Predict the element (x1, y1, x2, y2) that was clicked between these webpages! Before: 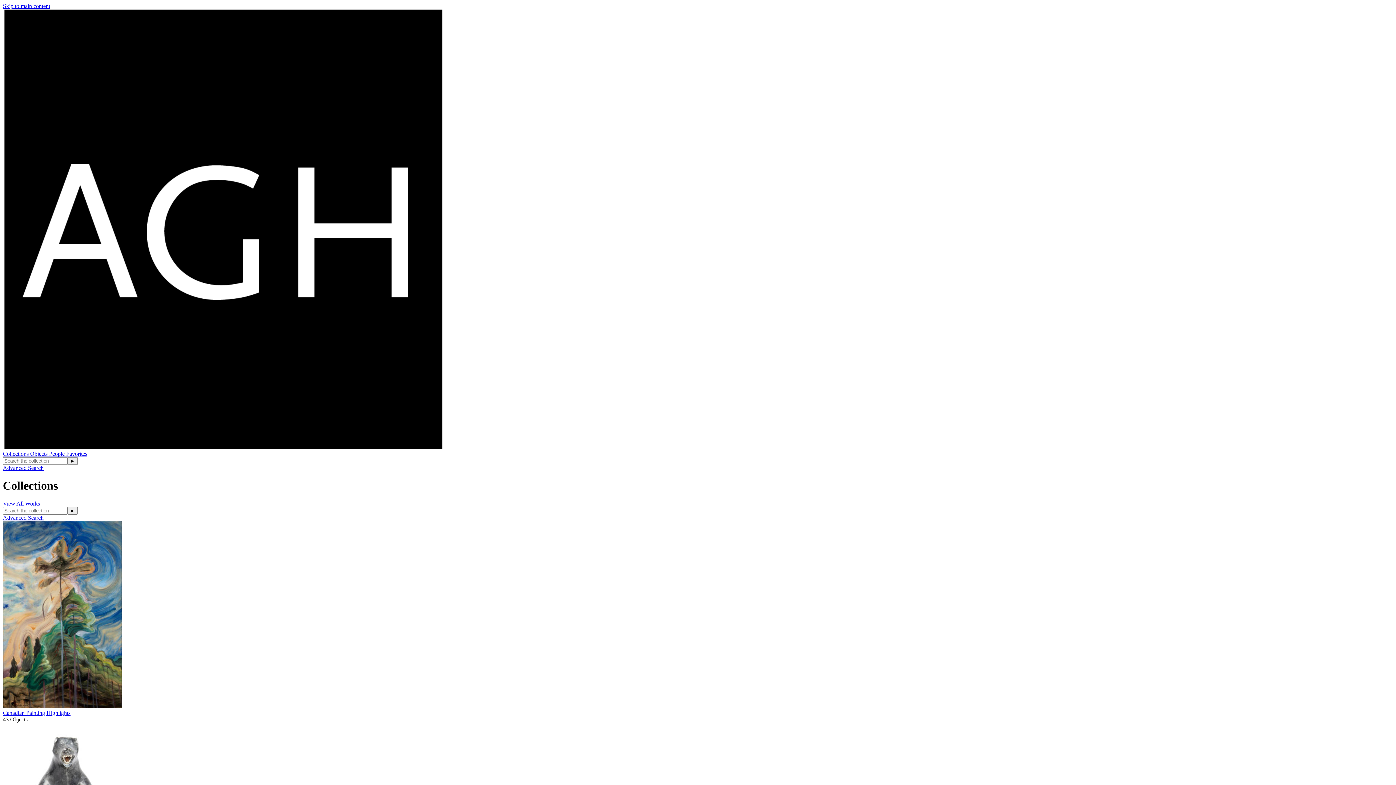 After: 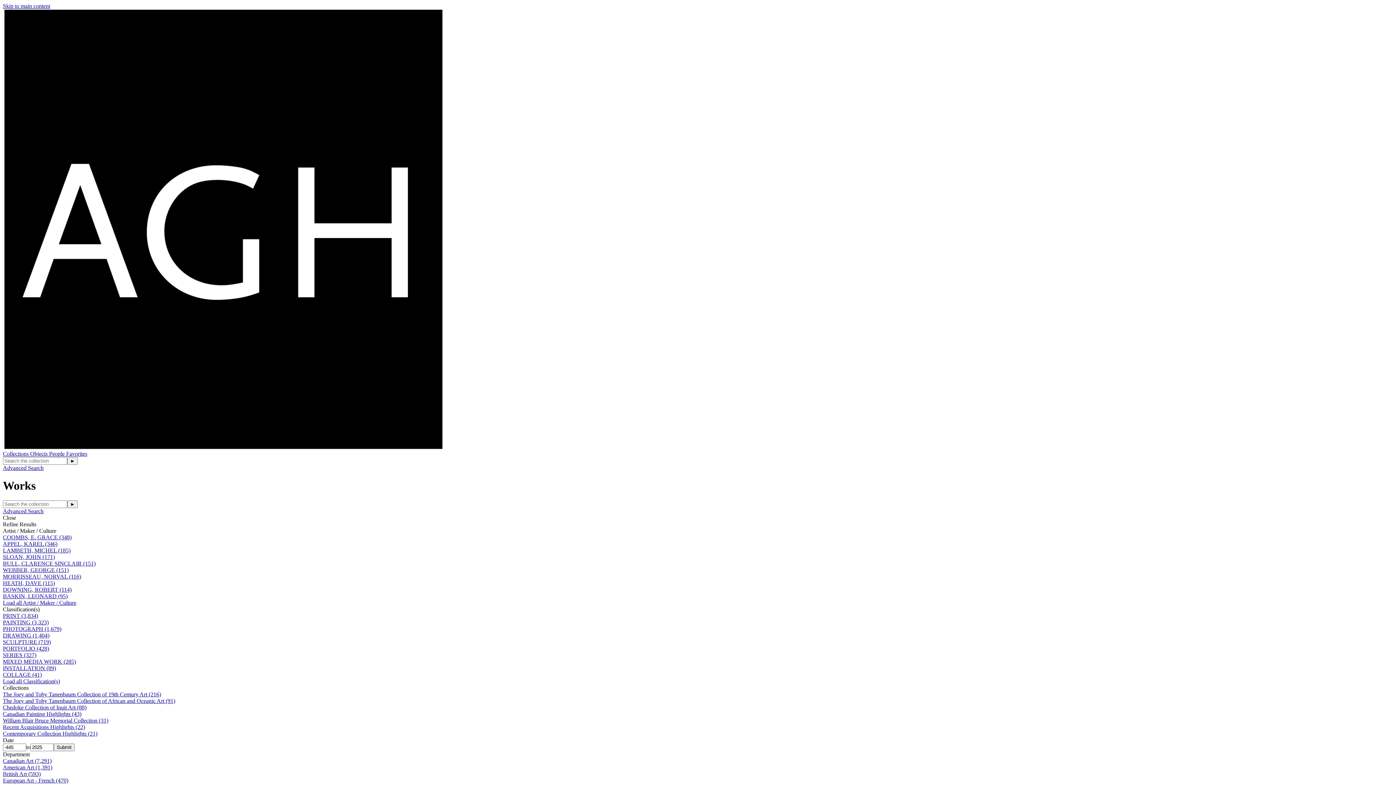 Action: bbox: (2, 500, 40, 506) label: View All Works